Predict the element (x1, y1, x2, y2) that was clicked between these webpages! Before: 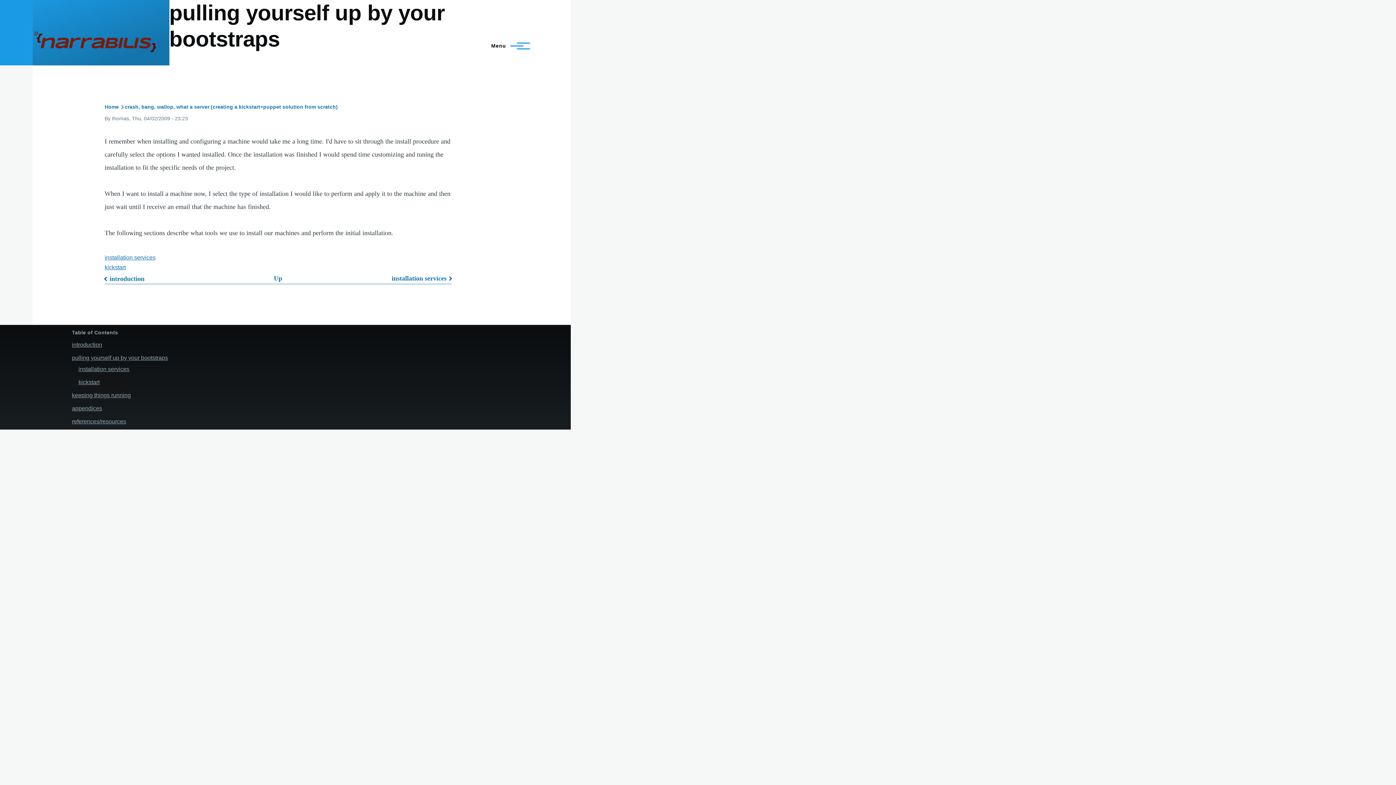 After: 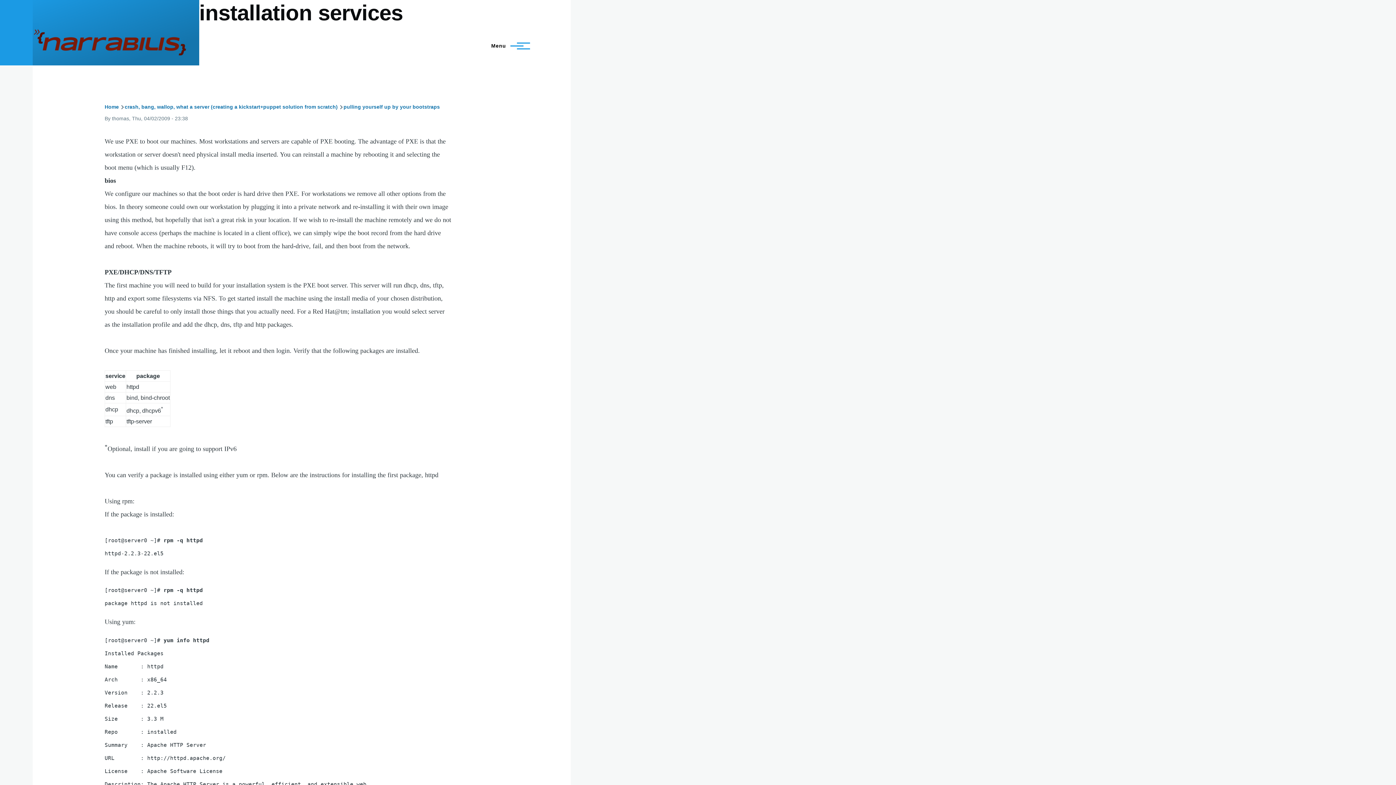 Action: bbox: (78, 366, 129, 372) label: installation services